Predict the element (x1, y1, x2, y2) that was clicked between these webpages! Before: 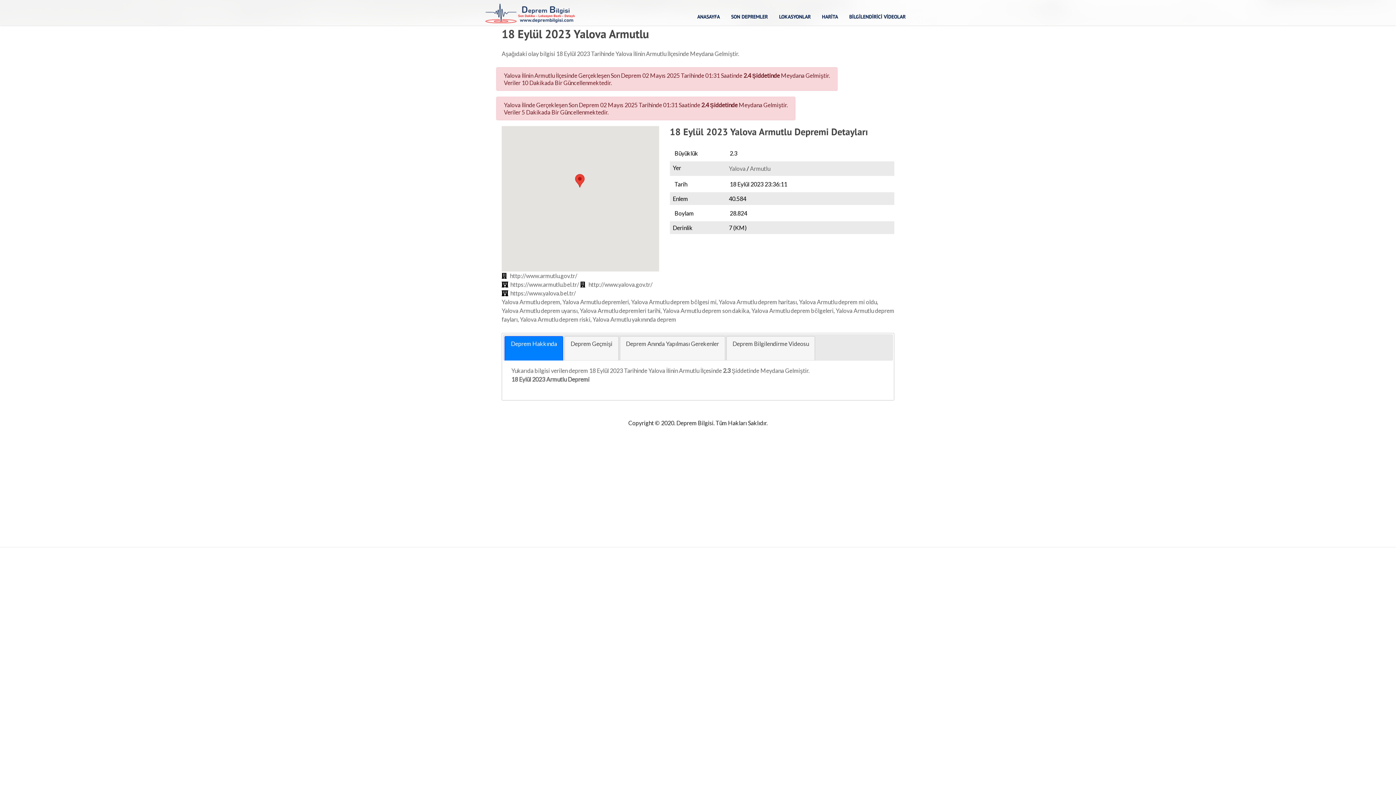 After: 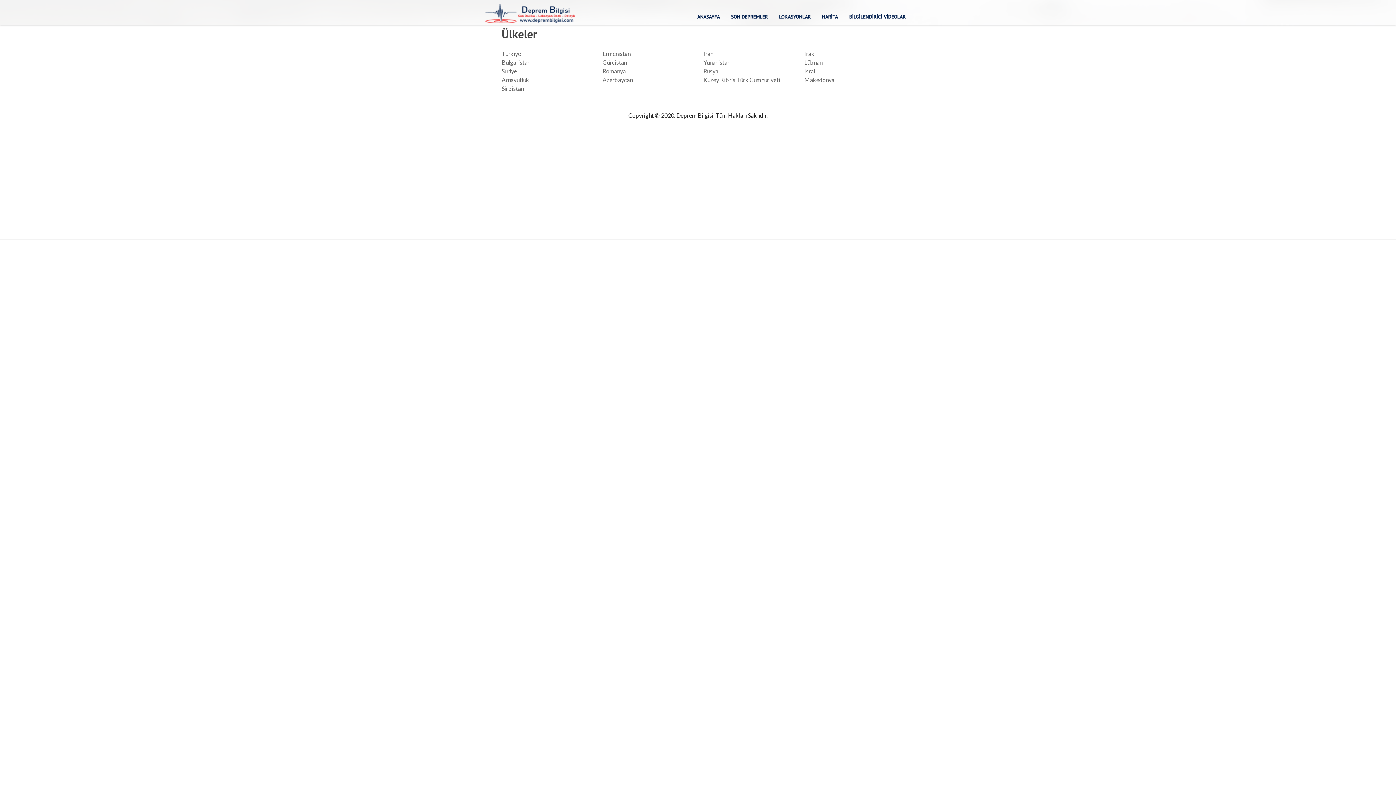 Action: label: LOKASYONLAR bbox: (779, 13, 810, 20)